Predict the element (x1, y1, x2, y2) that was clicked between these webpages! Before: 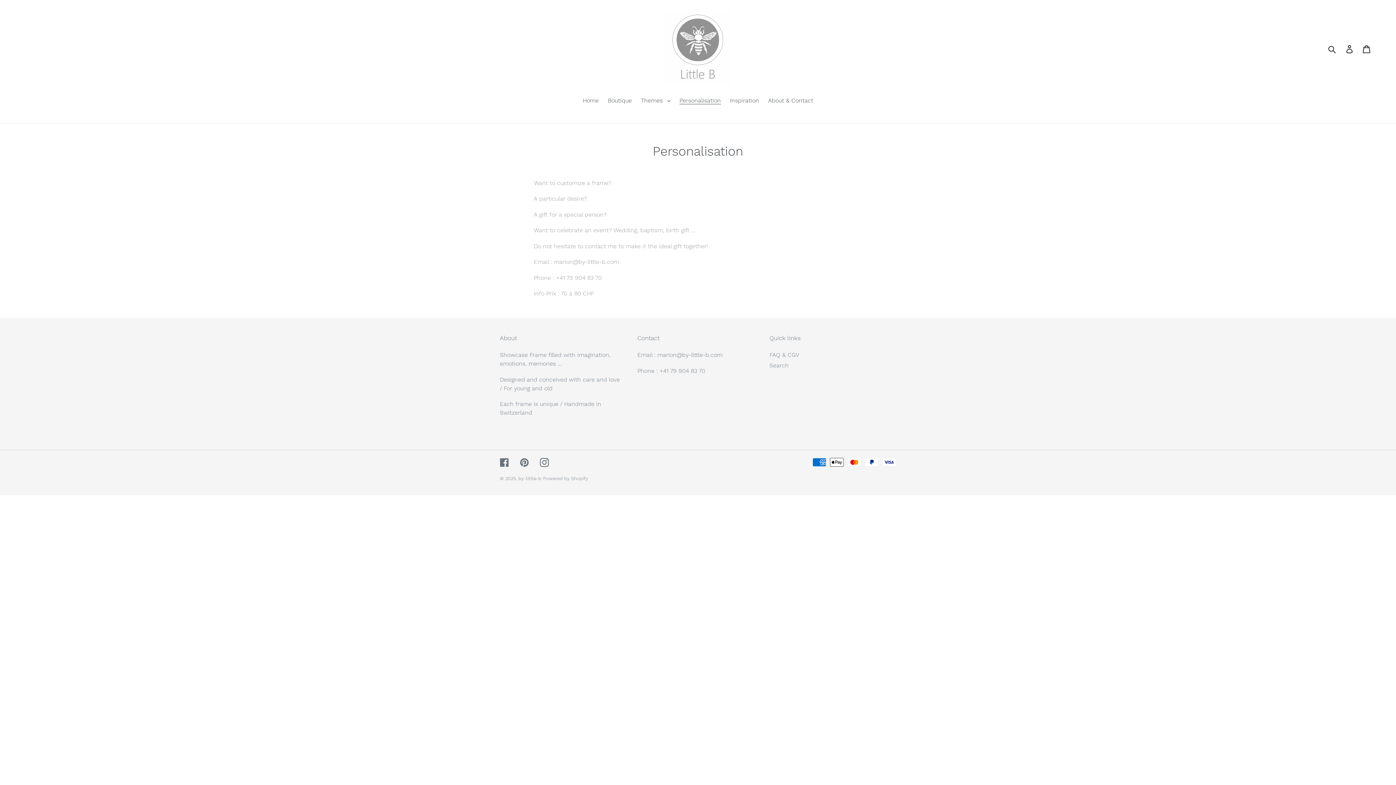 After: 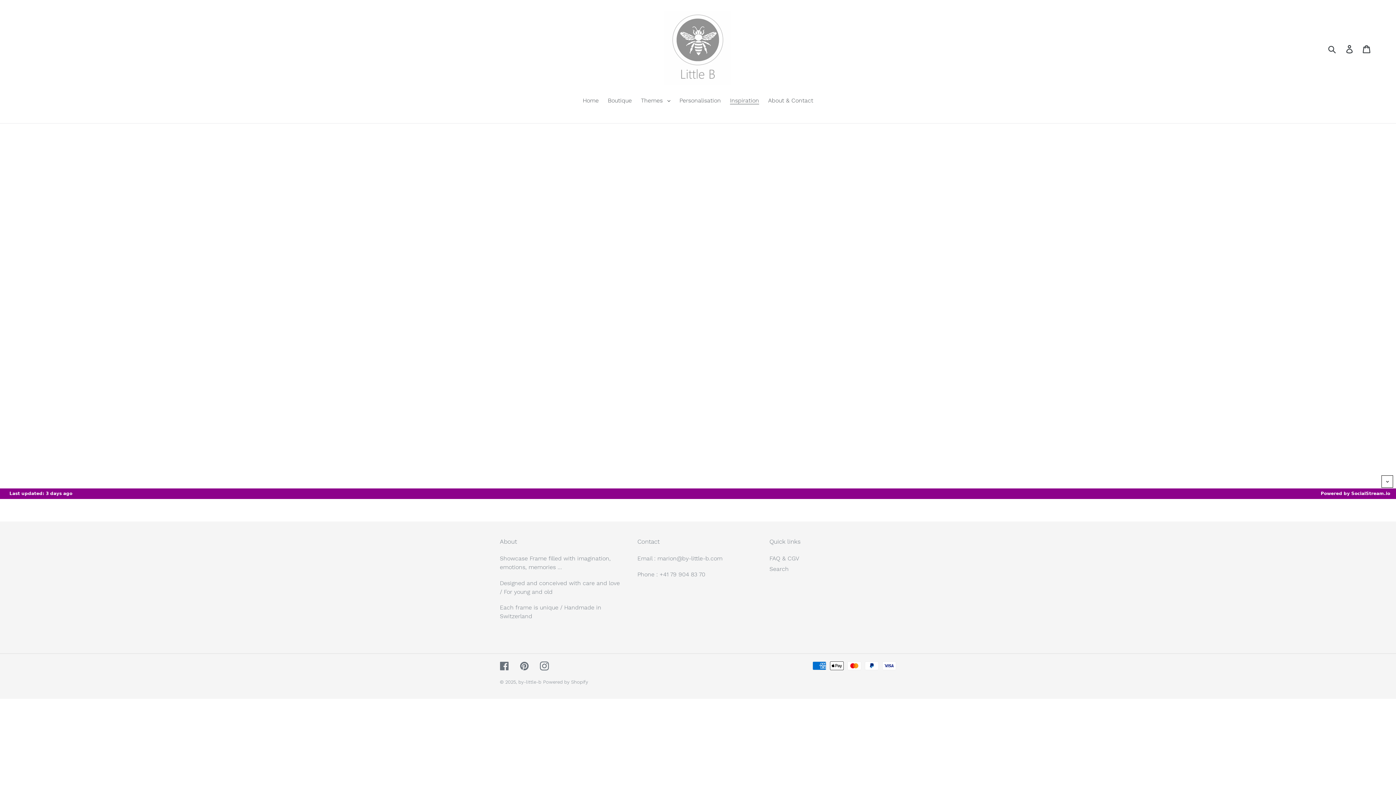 Action: bbox: (726, 96, 762, 106) label: Inspiration